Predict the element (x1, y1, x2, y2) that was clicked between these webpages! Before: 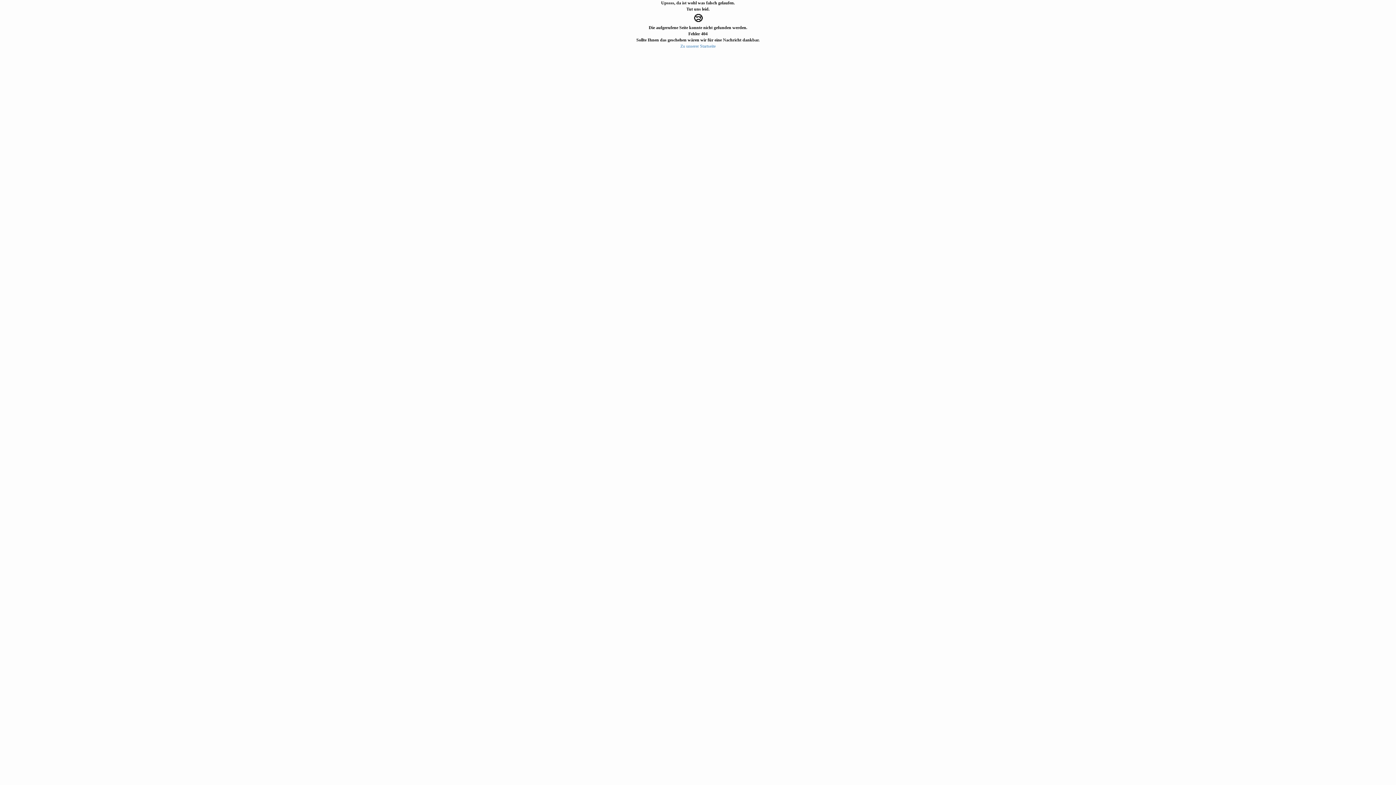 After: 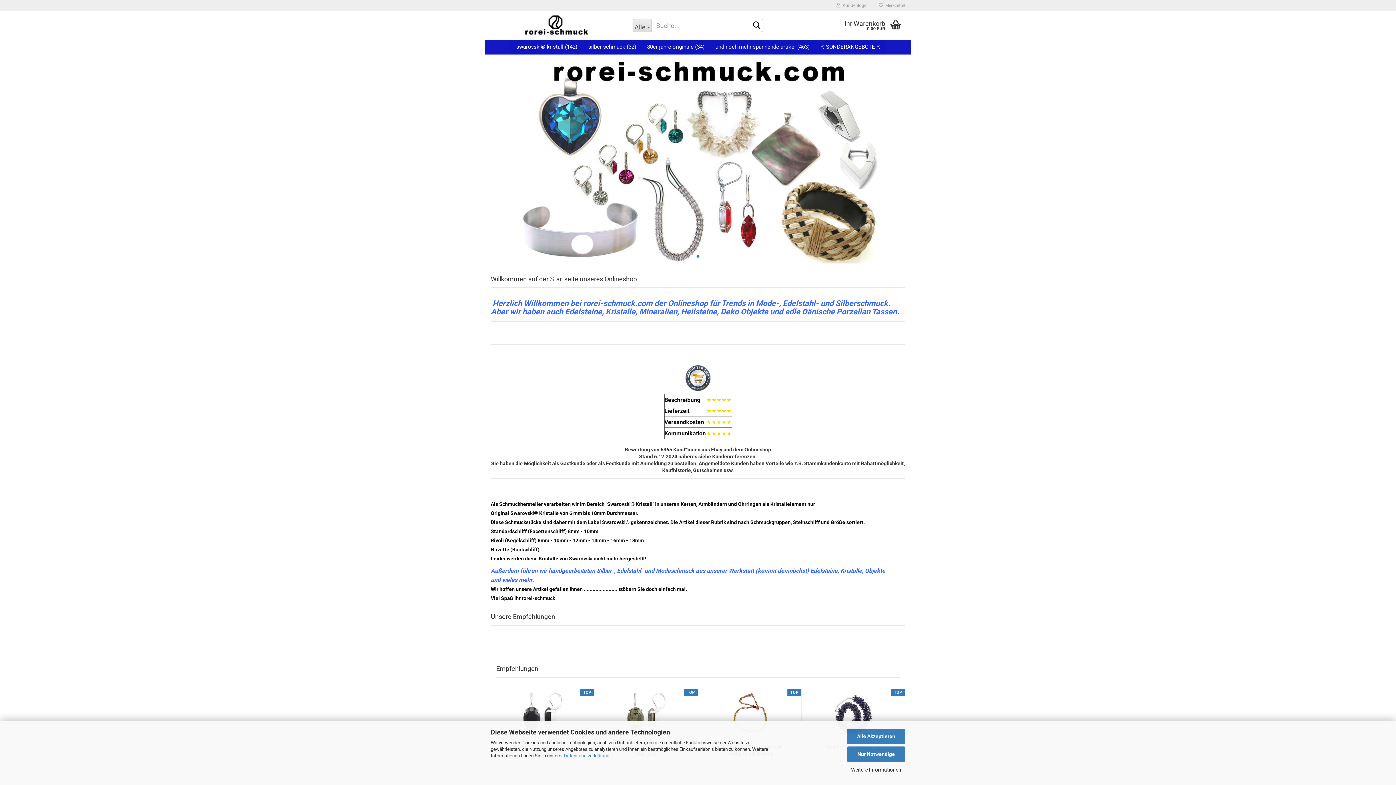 Action: label: Zu unserer Startseite bbox: (680, 43, 715, 48)